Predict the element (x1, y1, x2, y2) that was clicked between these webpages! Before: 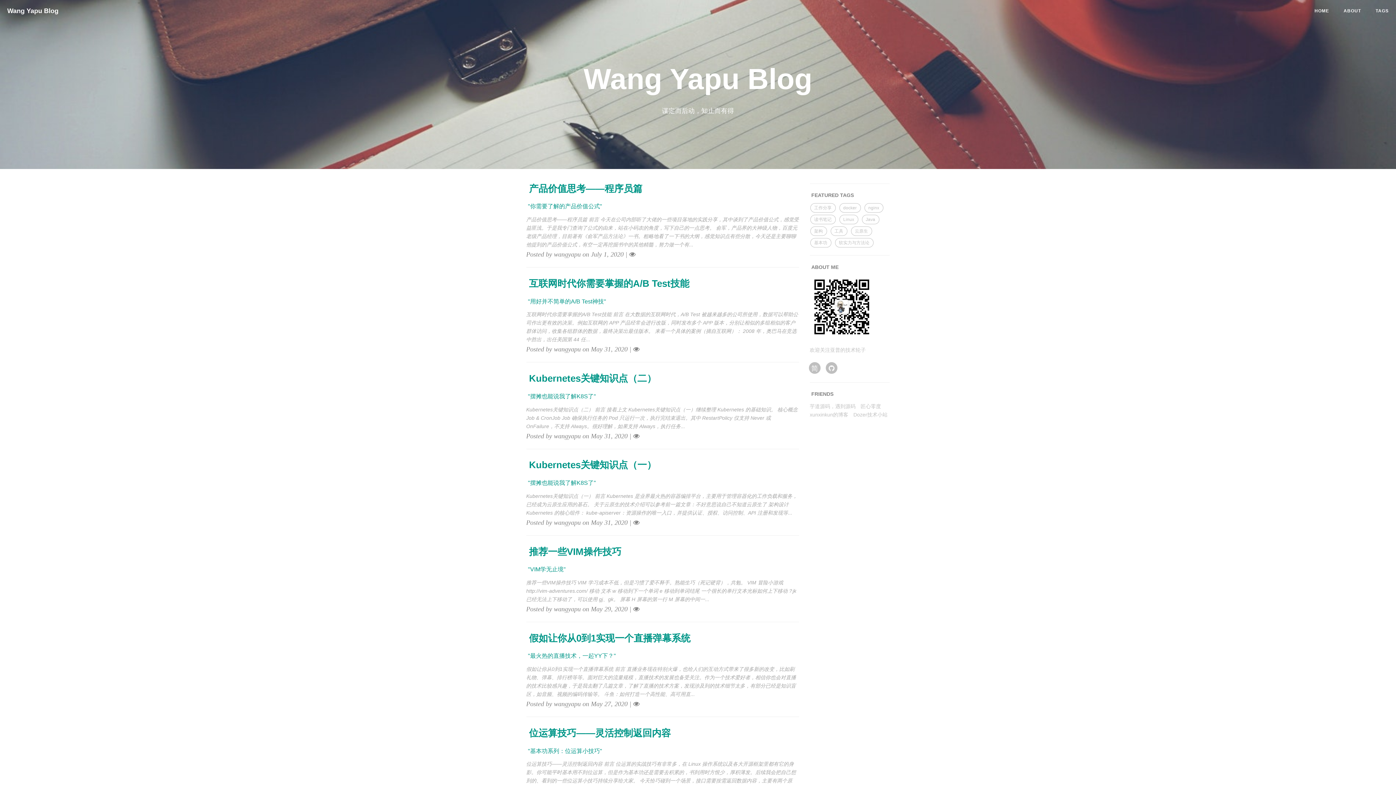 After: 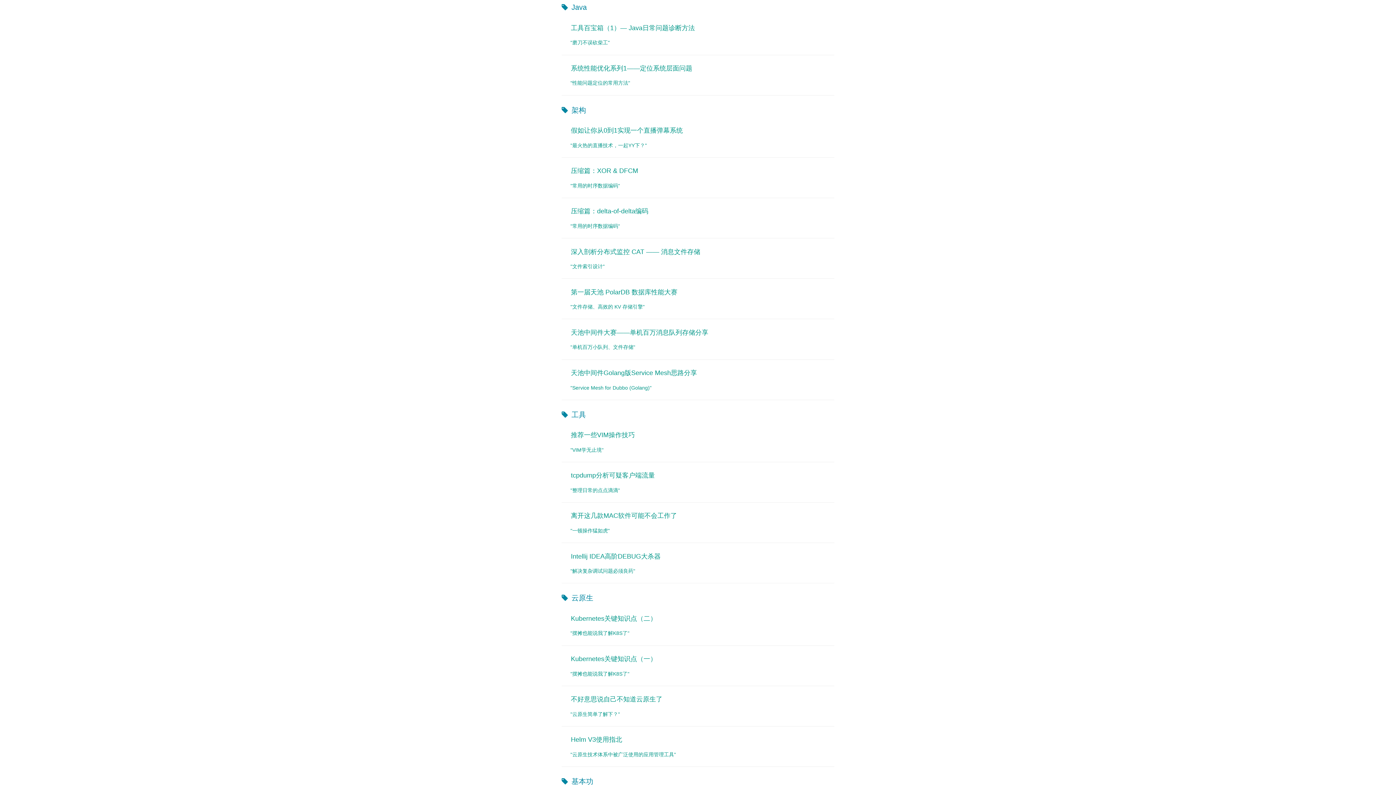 Action: label: Java bbox: (862, 215, 879, 224)